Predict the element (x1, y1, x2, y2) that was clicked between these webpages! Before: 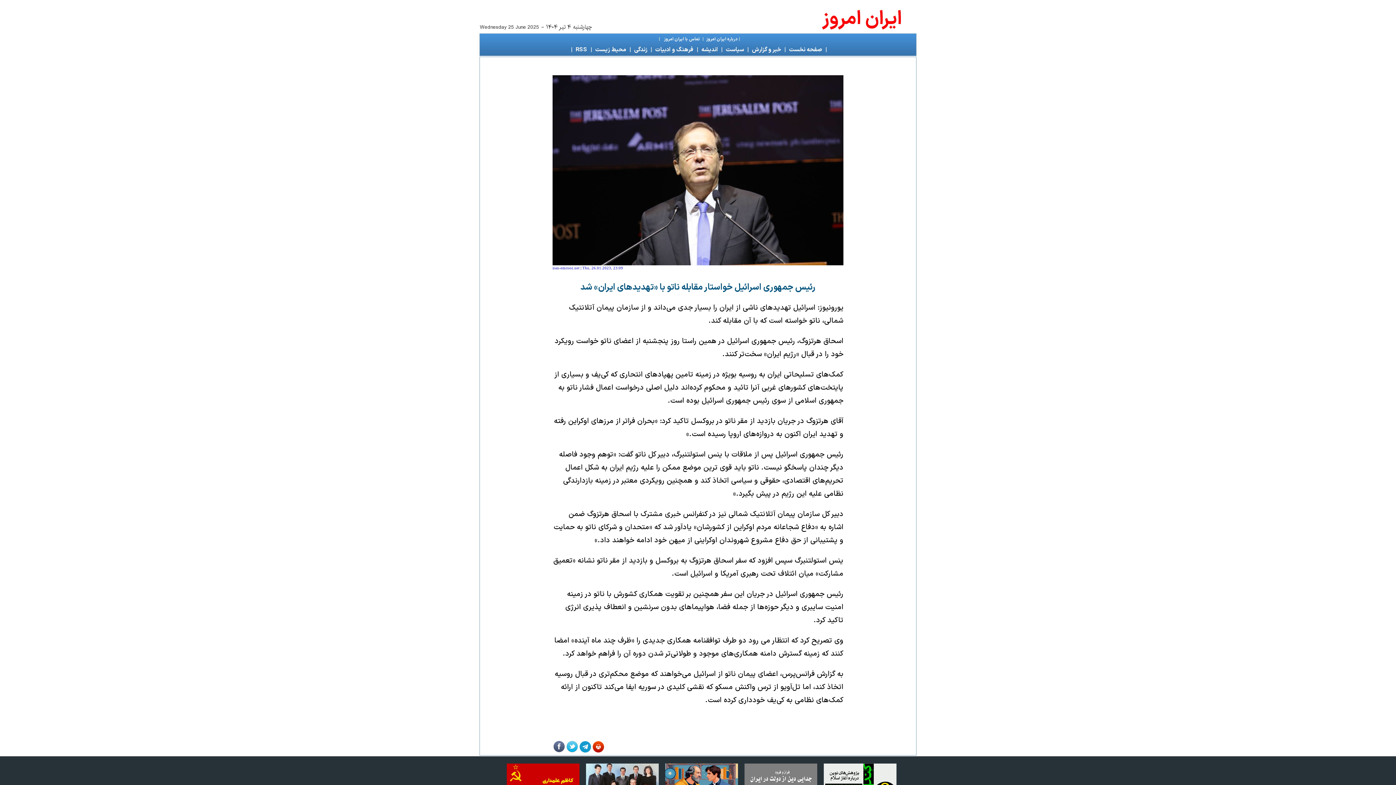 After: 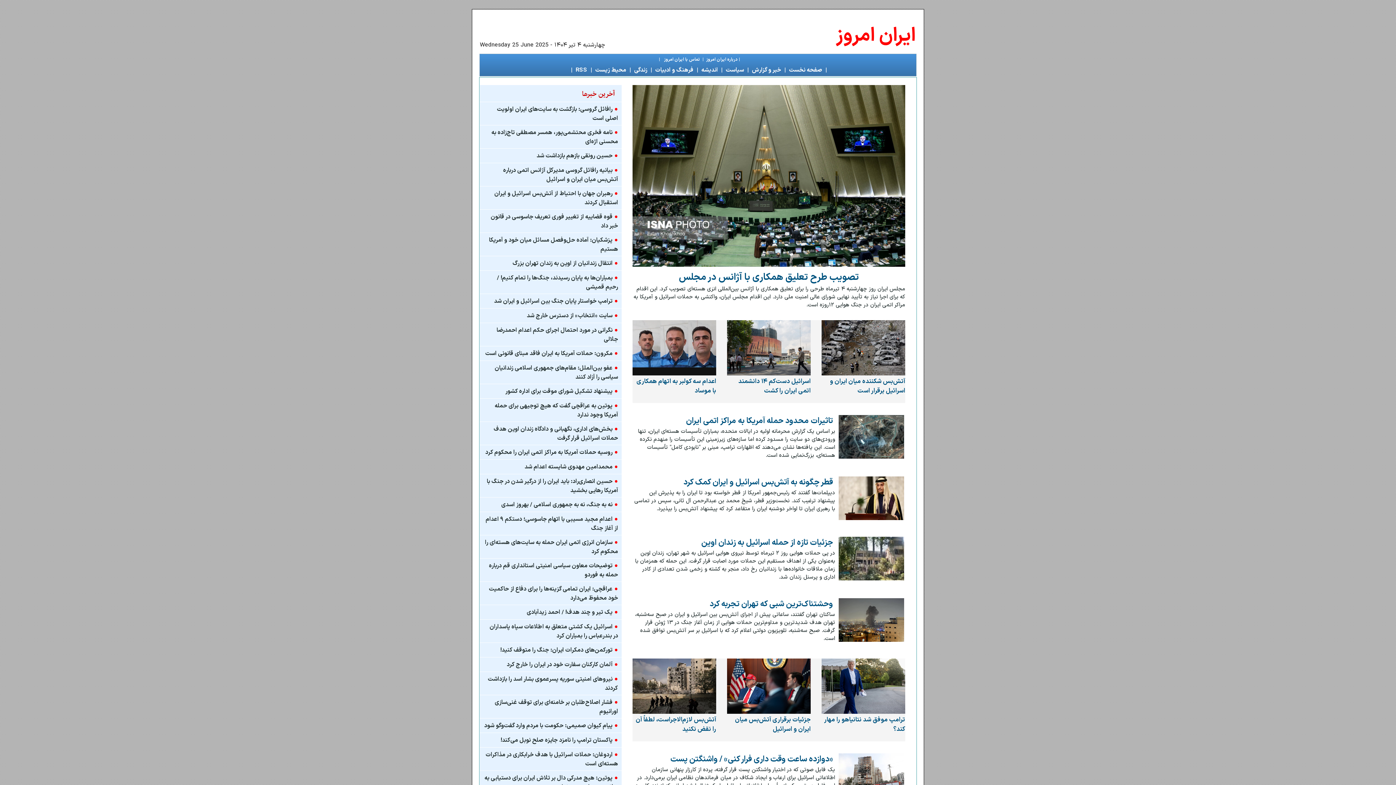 Action: label: خبر و گزارش  bbox: (750, 45, 781, 54)